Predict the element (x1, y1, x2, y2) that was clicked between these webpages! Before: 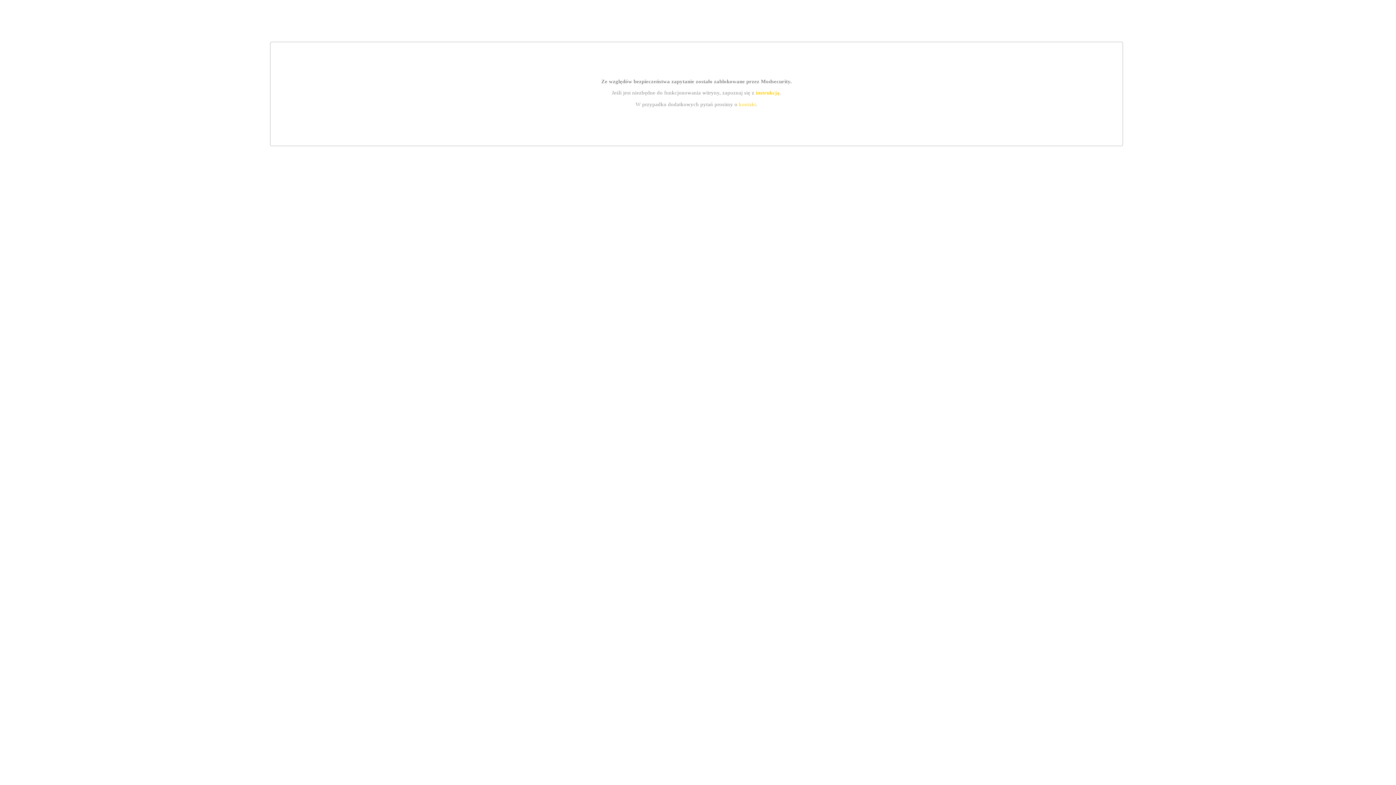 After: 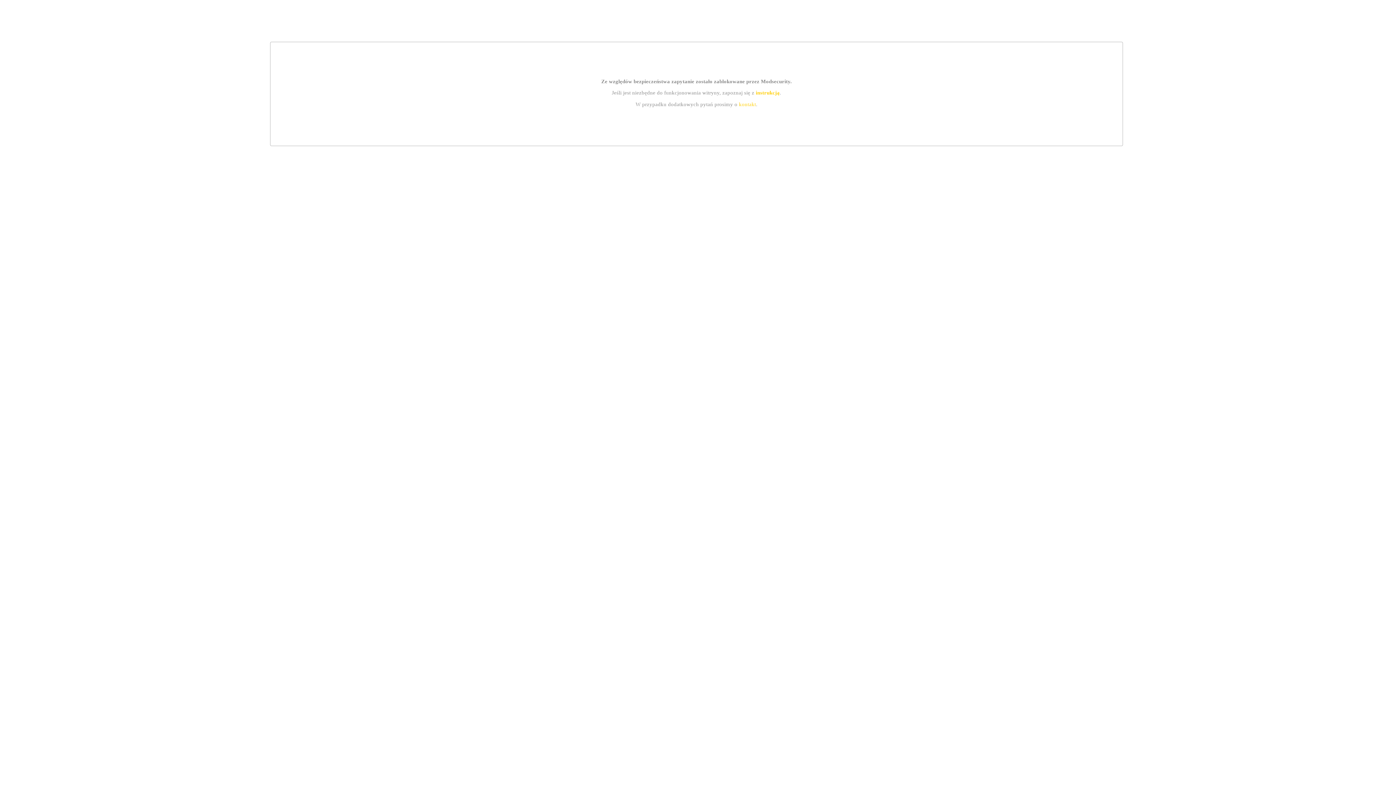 Action: bbox: (755, 89, 779, 95) label: instrukcją